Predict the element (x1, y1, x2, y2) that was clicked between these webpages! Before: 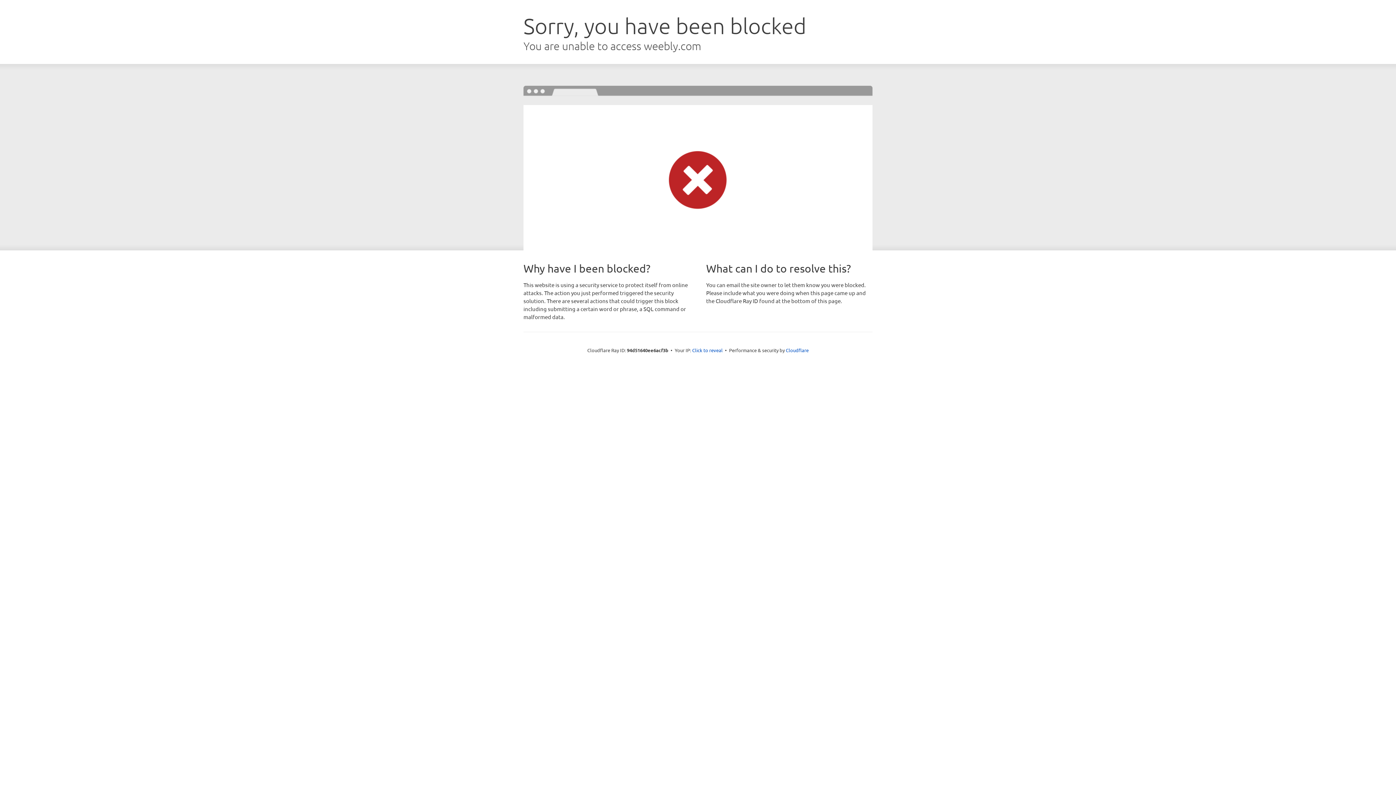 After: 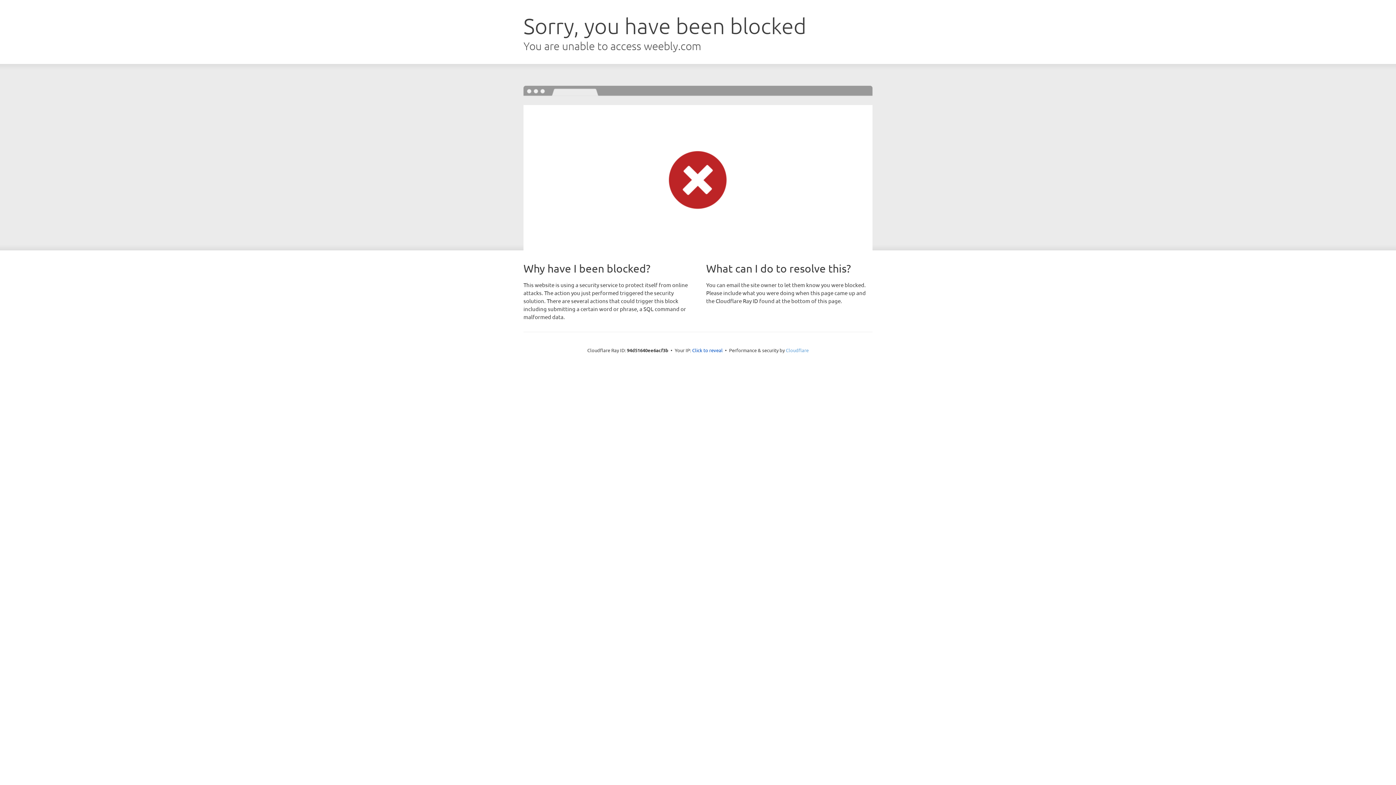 Action: label: Cloudflare bbox: (786, 347, 808, 353)